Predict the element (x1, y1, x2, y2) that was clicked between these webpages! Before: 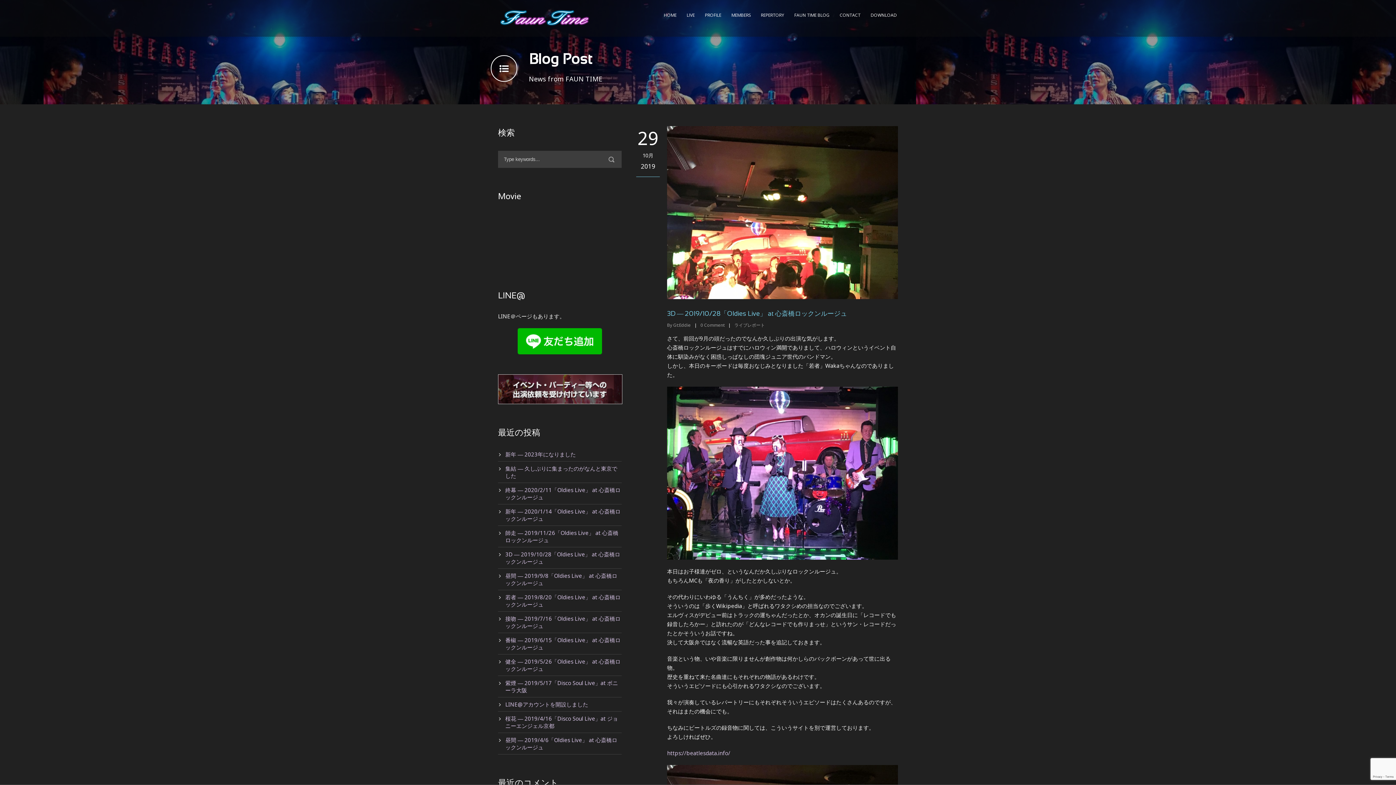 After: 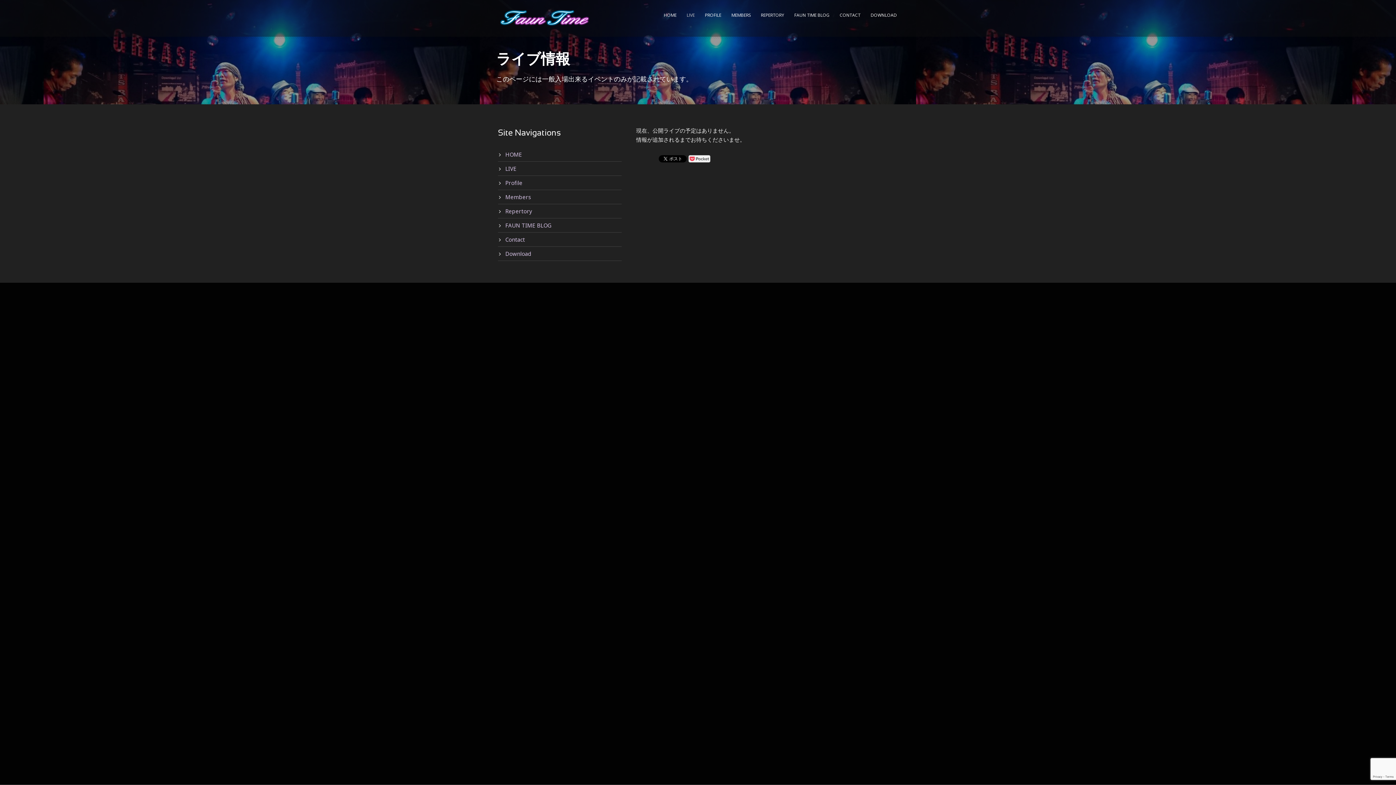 Action: bbox: (685, 8, 696, 29) label: LIVE